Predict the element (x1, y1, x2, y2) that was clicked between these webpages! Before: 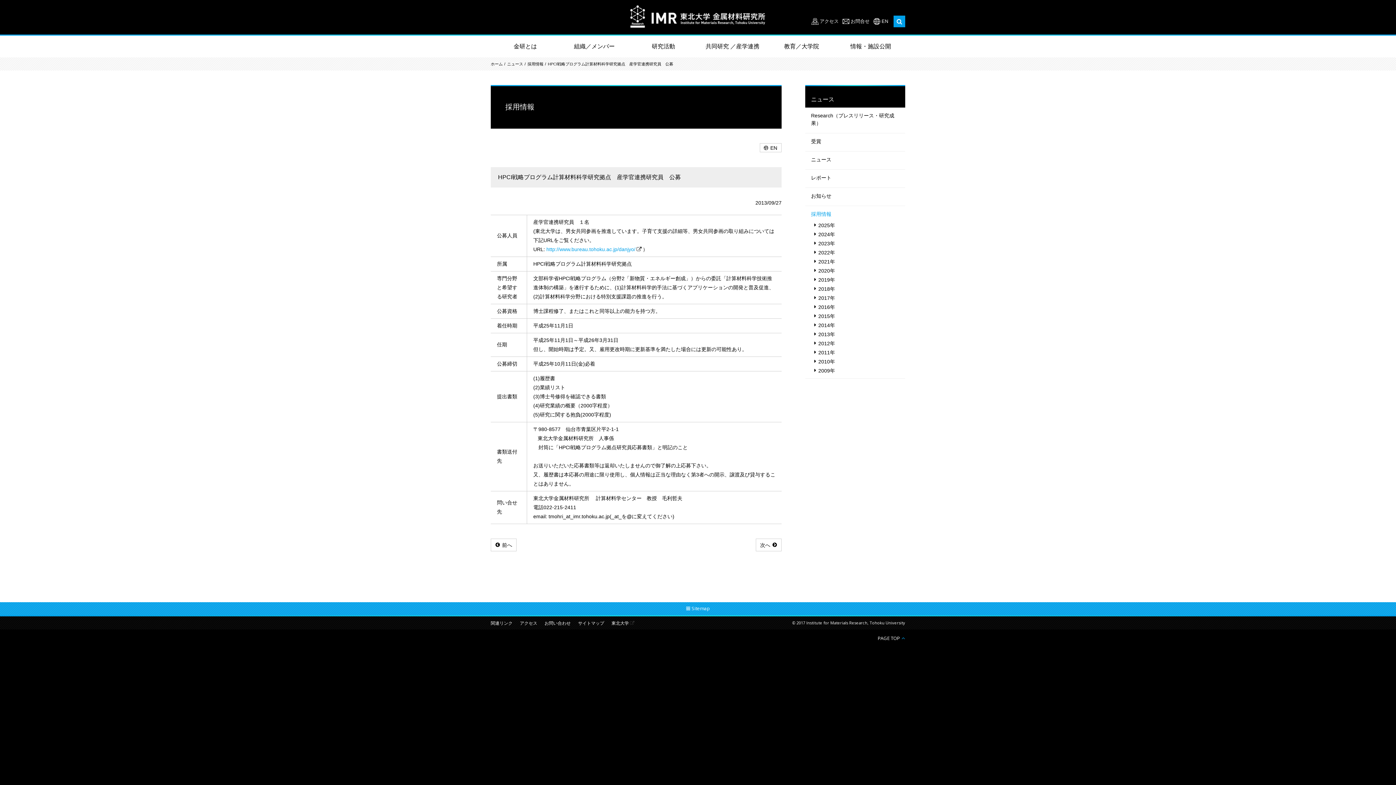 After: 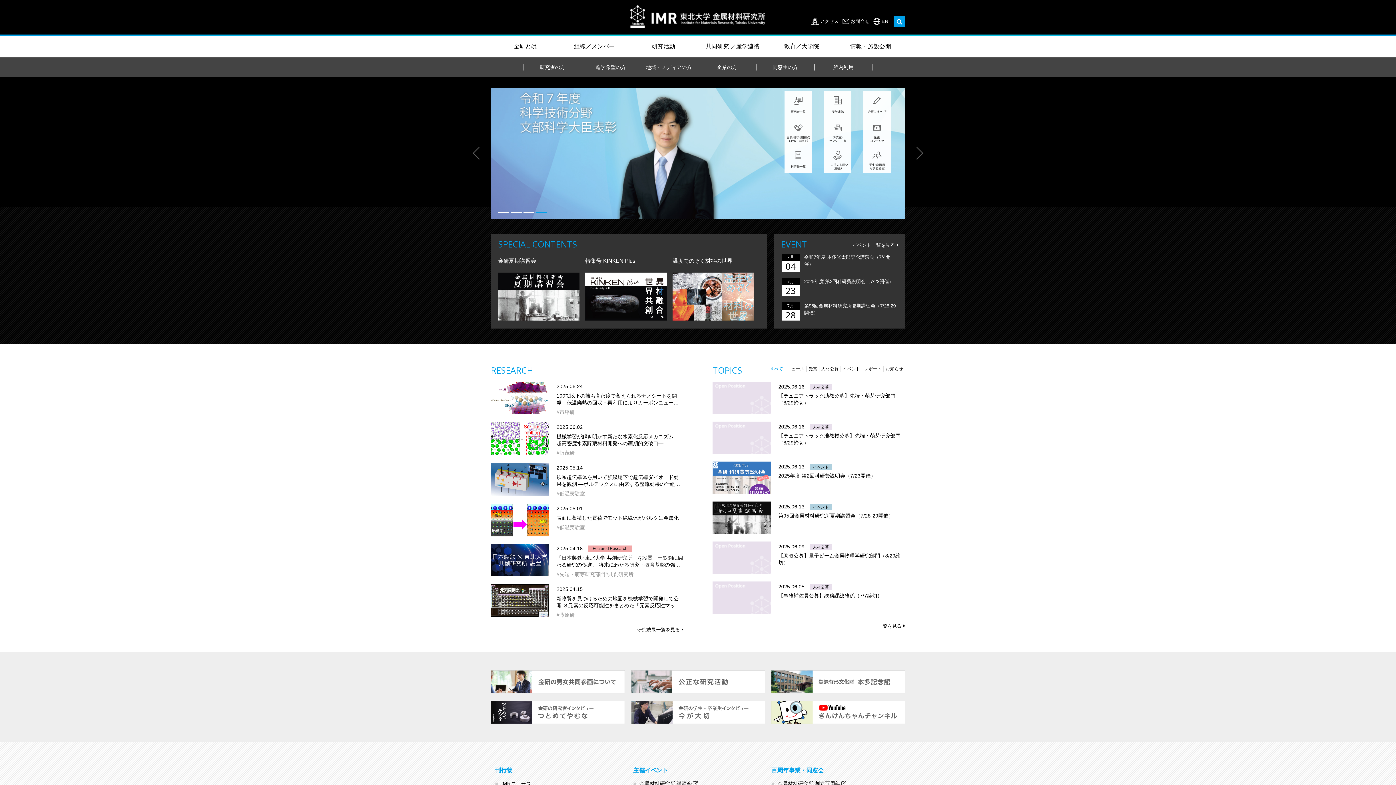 Action: bbox: (490, 61, 502, 66) label: ホーム